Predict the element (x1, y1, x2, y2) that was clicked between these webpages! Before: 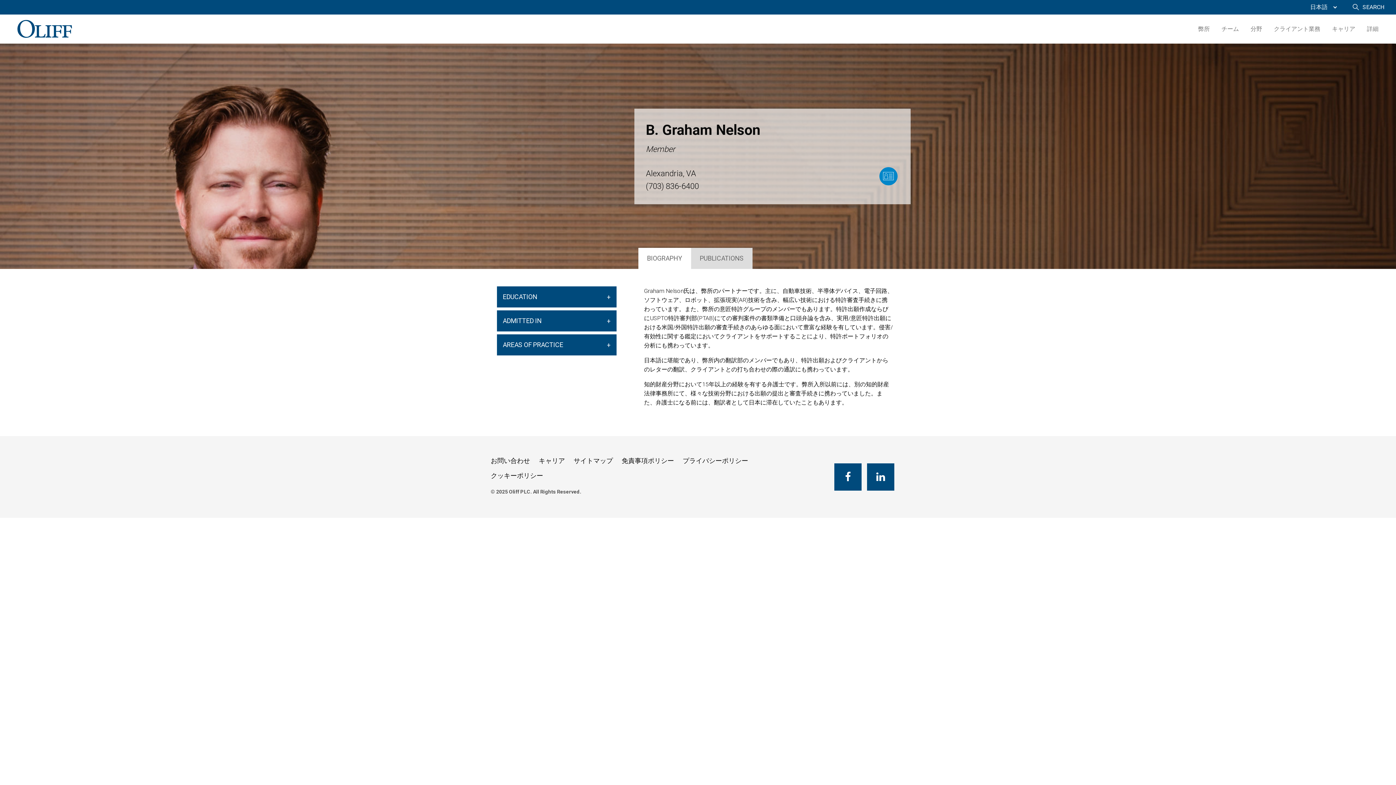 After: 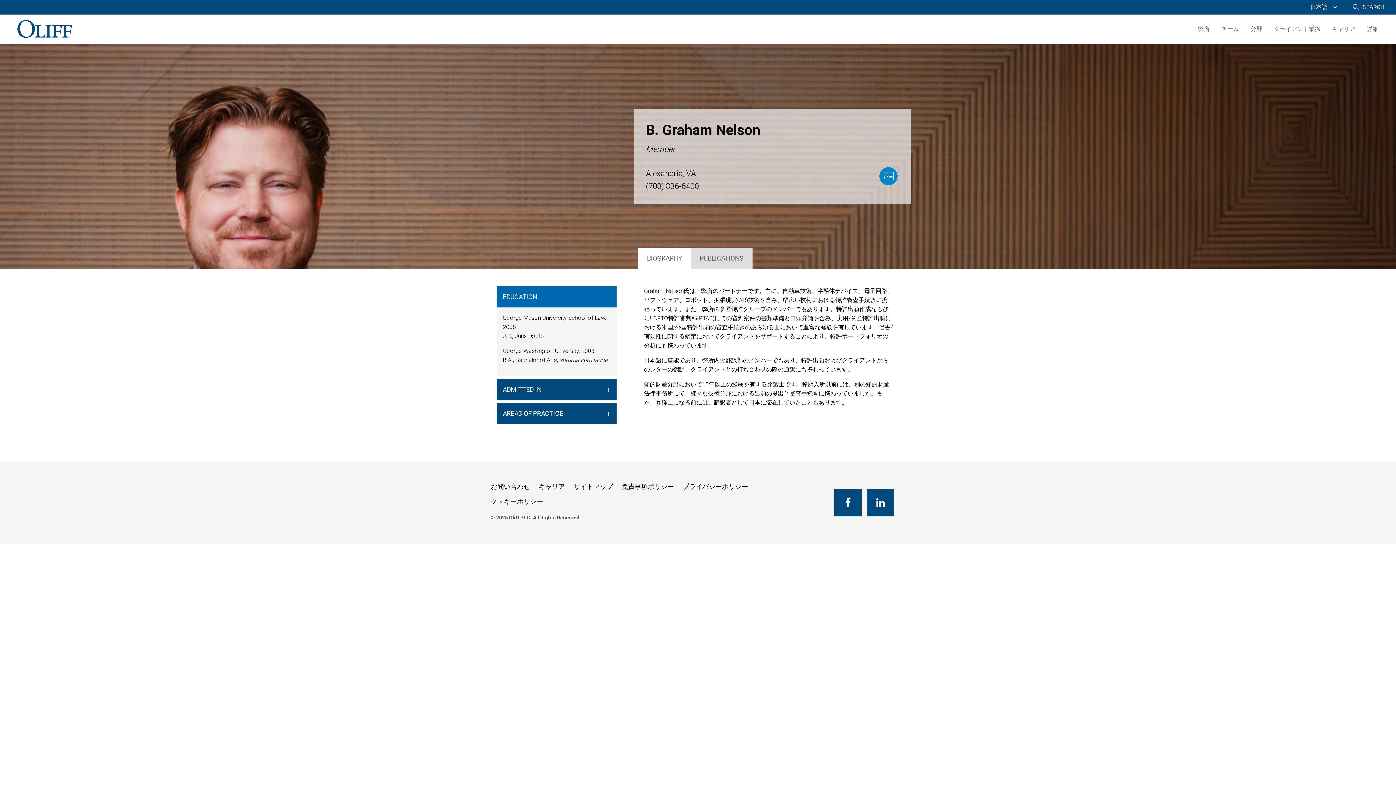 Action: label: EDUCATION bbox: (497, 286, 616, 307)